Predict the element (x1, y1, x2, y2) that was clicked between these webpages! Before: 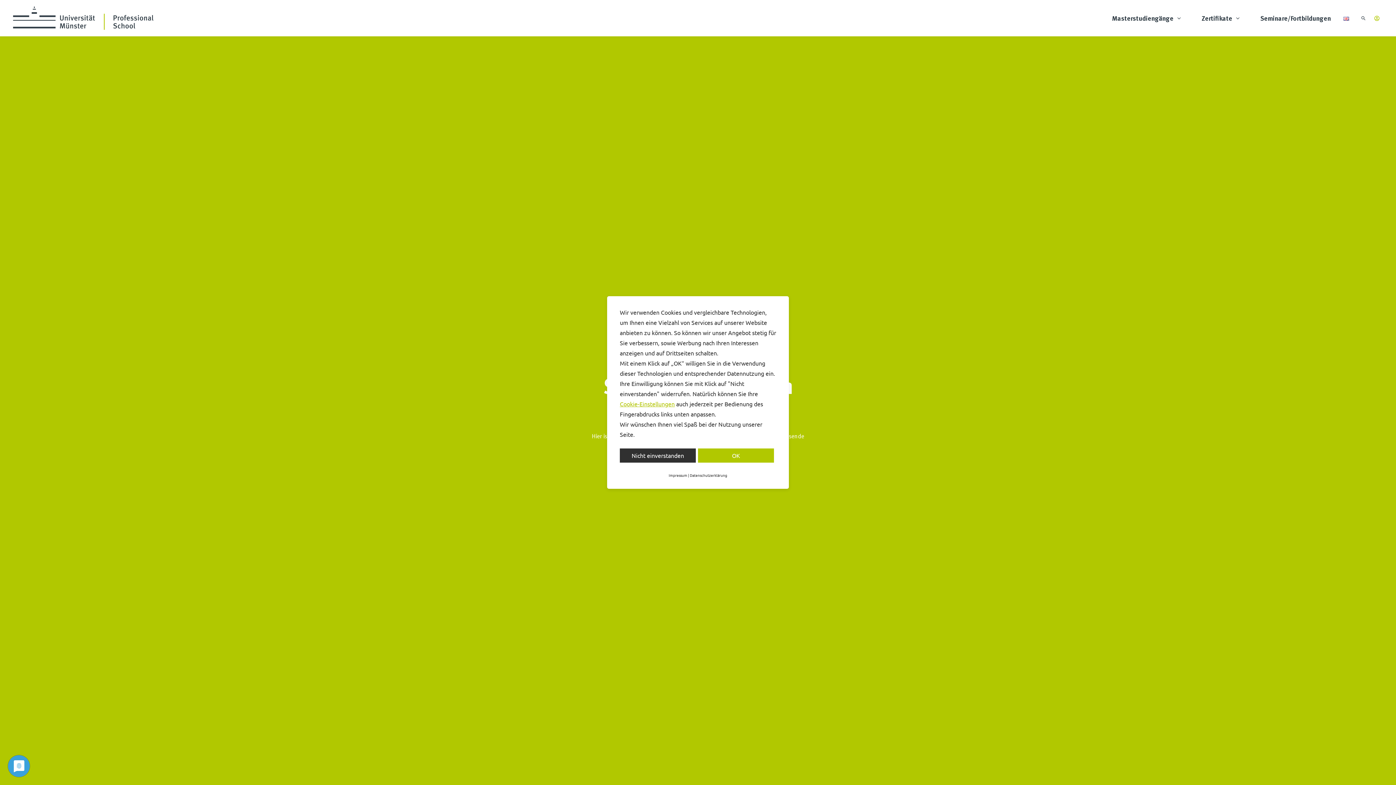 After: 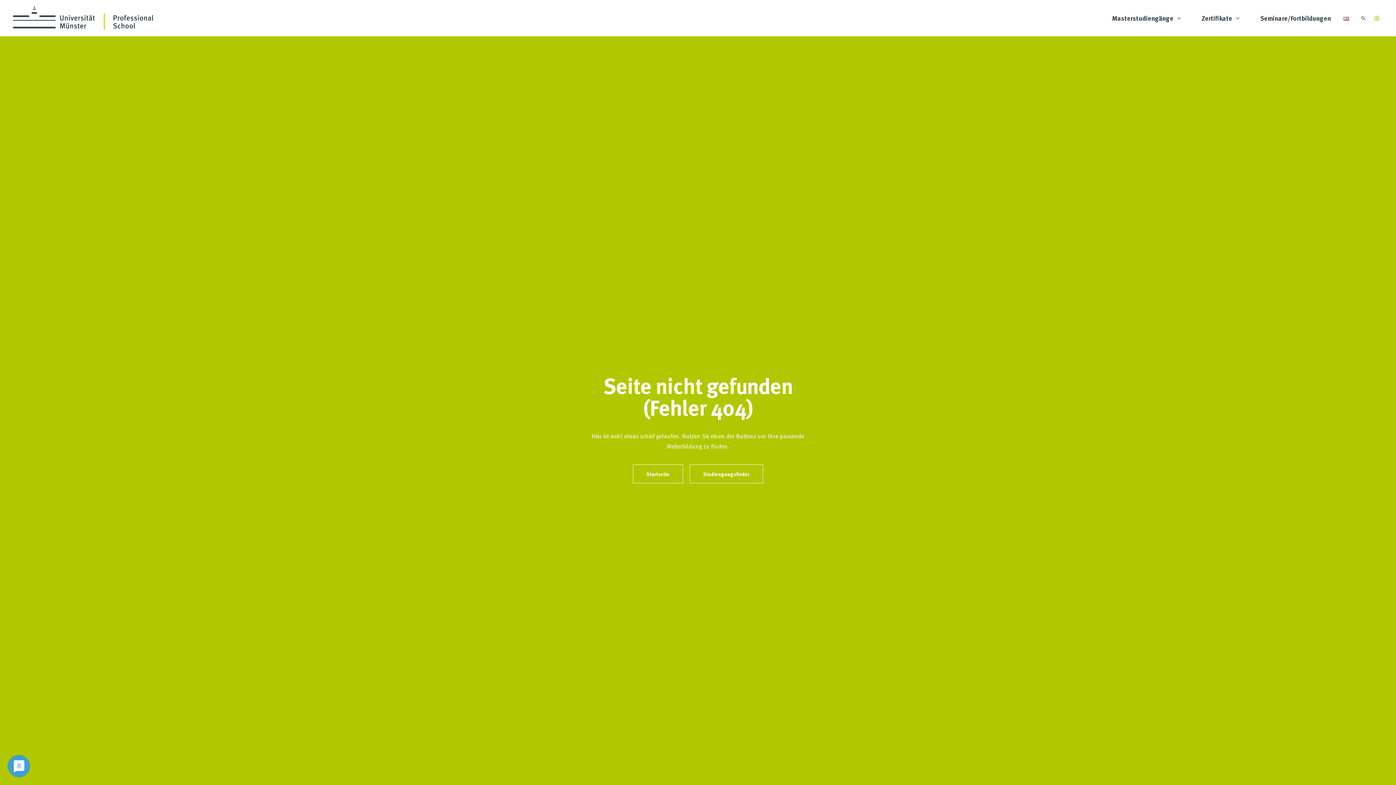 Action: label: Nicht einverstanden bbox: (620, 448, 696, 462)